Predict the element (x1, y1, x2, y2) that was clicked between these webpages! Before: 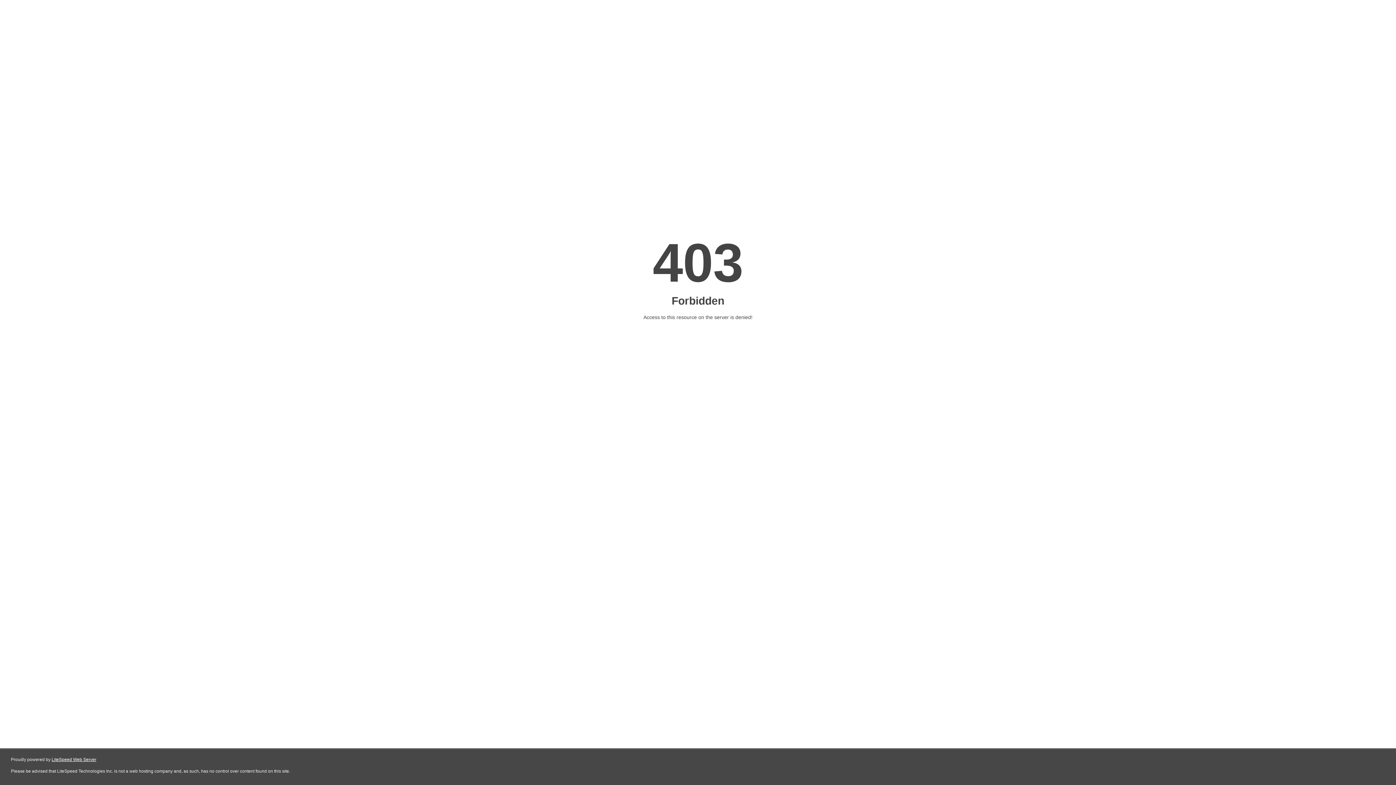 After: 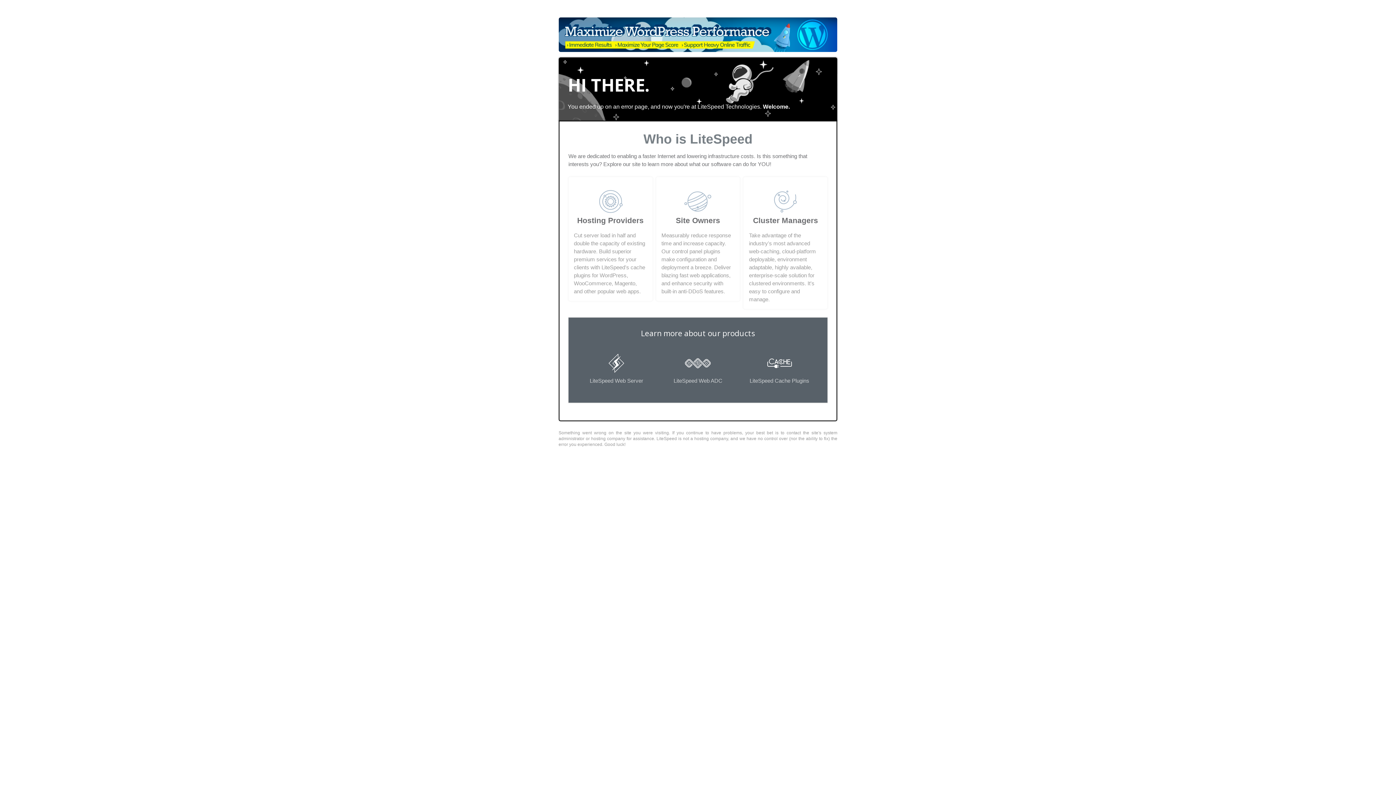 Action: label: LiteSpeed Web Server bbox: (51, 757, 96, 762)